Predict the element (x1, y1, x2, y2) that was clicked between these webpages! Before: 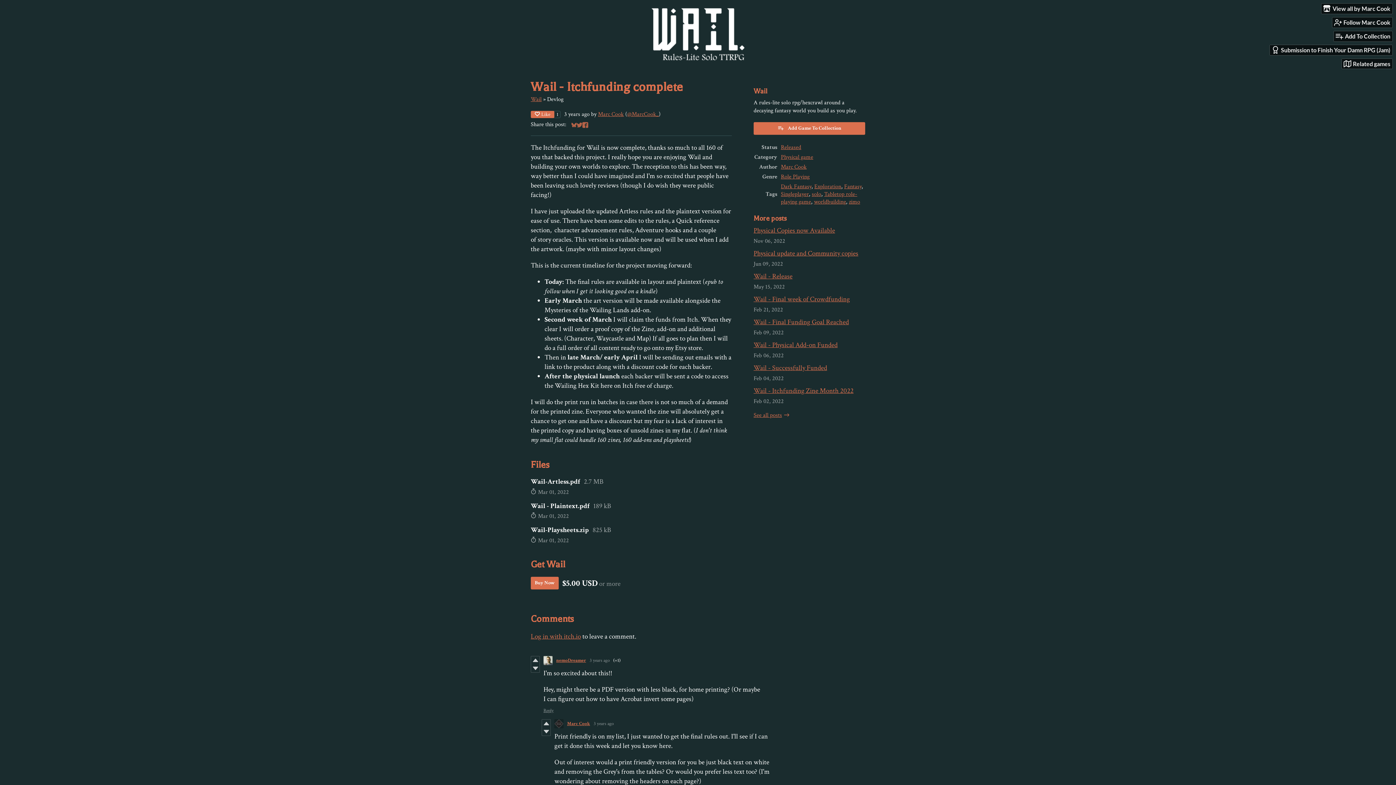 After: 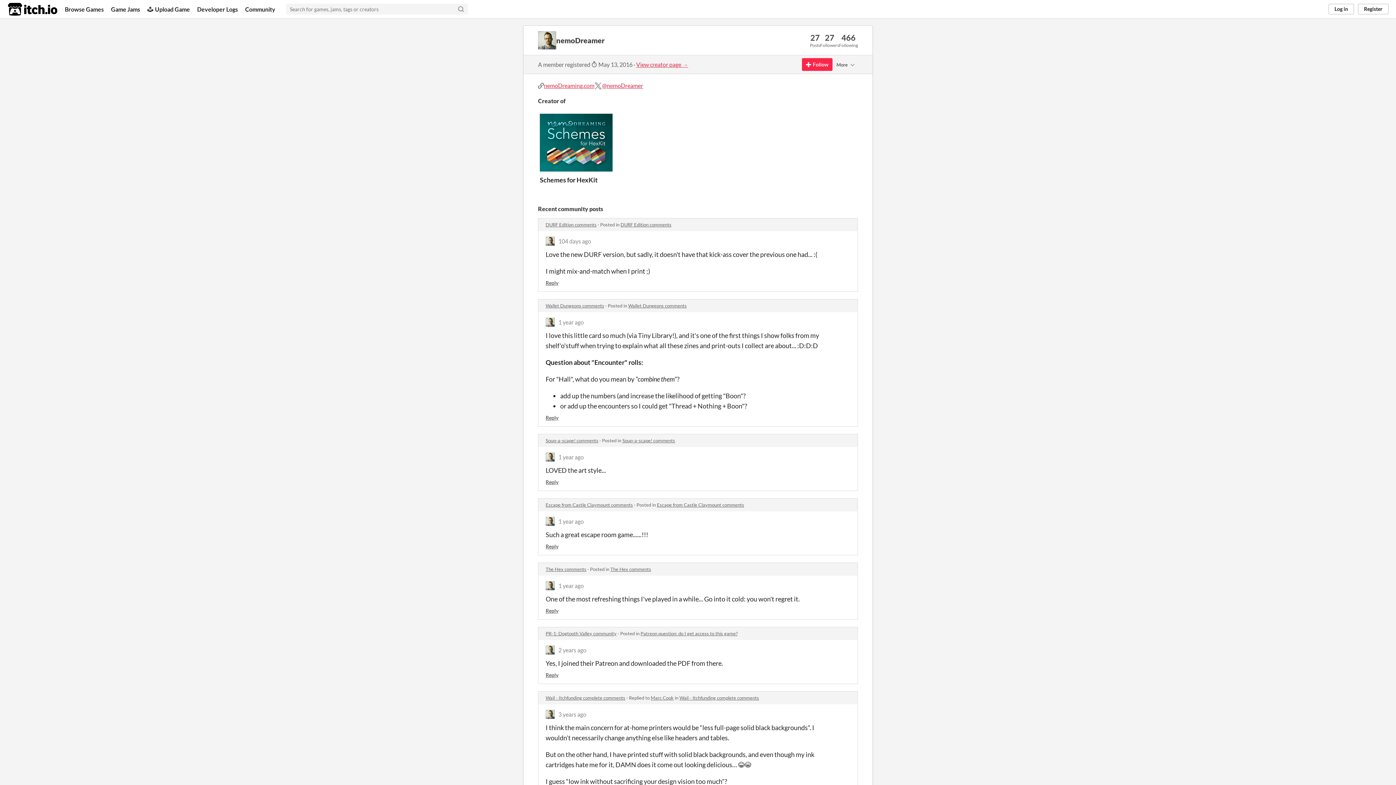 Action: bbox: (556, 657, 586, 664) label: nemoDreamer